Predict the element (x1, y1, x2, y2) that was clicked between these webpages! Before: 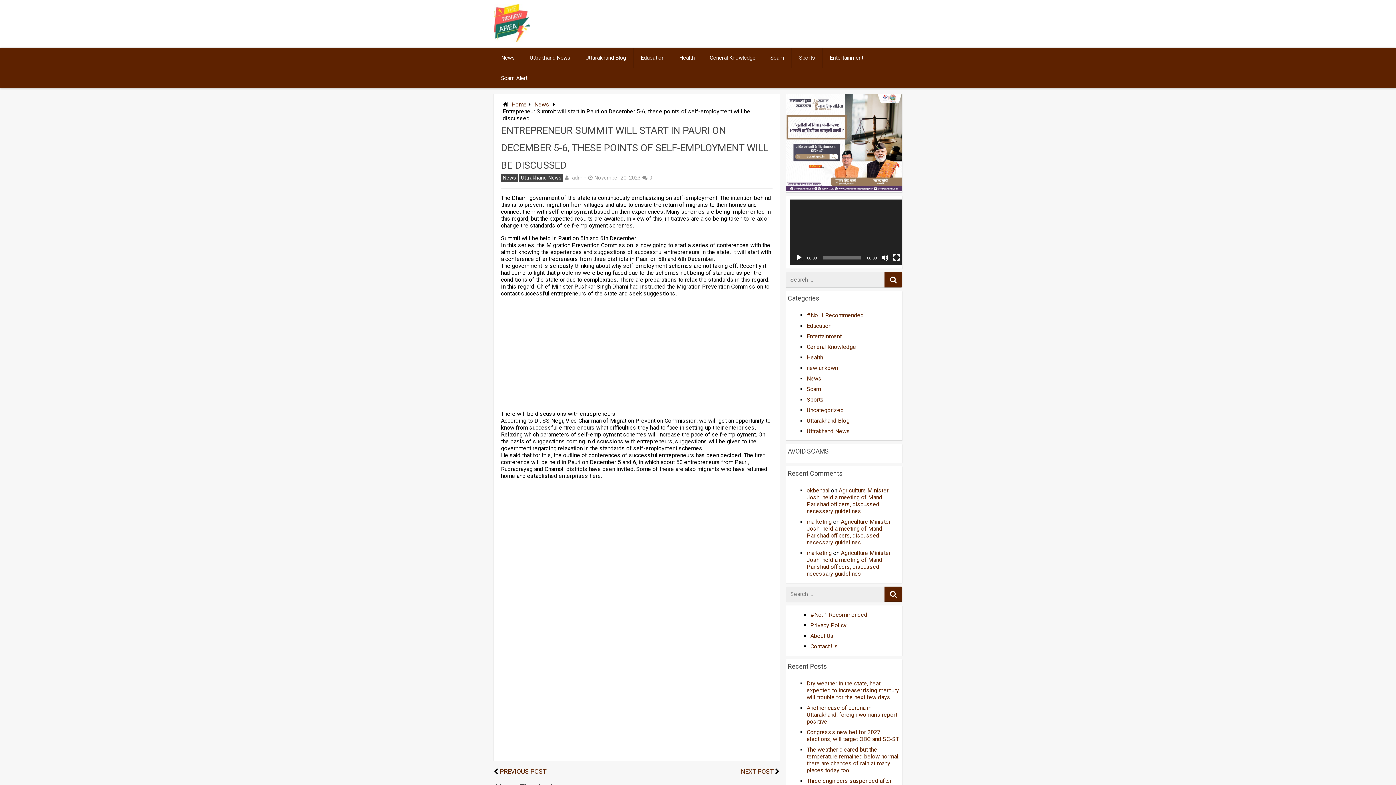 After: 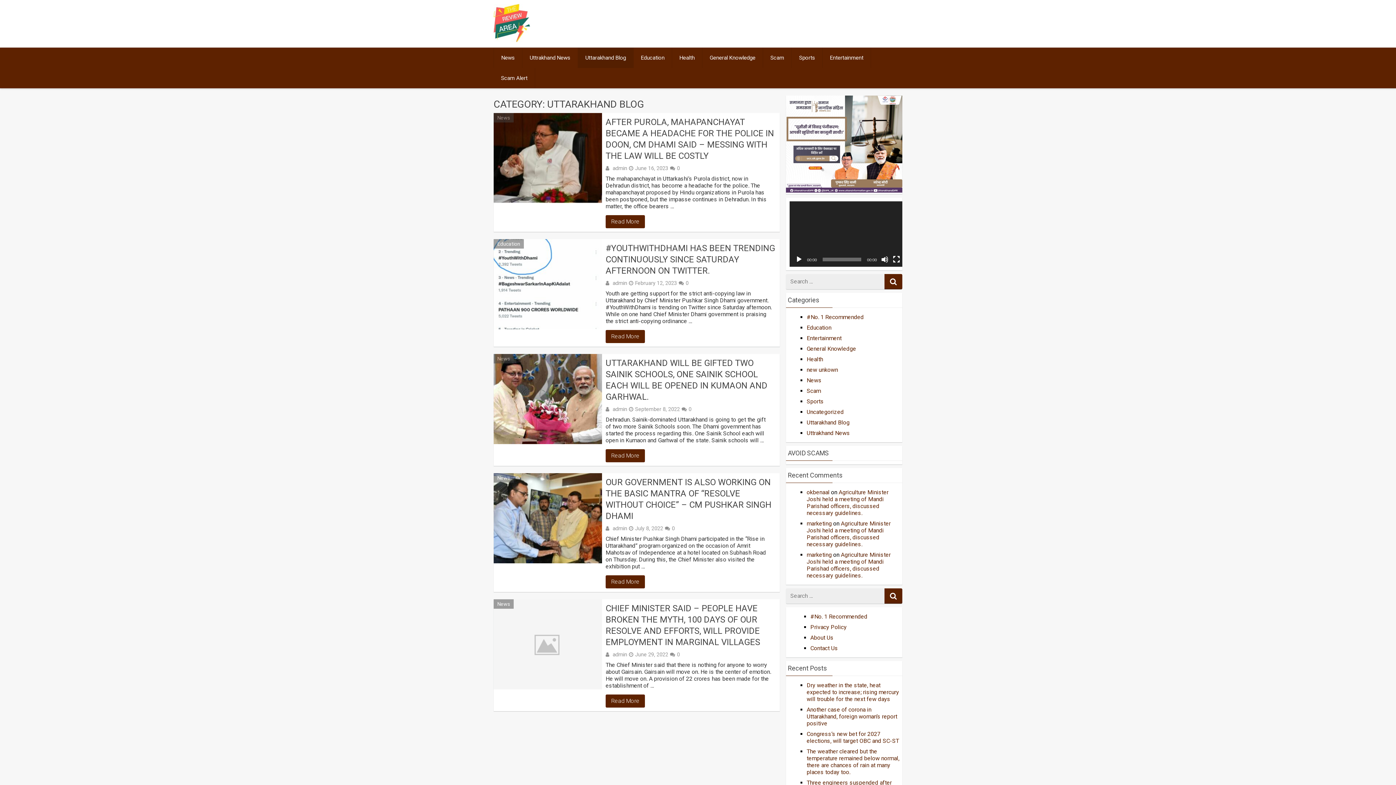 Action: label: Uttarakhand Blog bbox: (578, 47, 633, 68)